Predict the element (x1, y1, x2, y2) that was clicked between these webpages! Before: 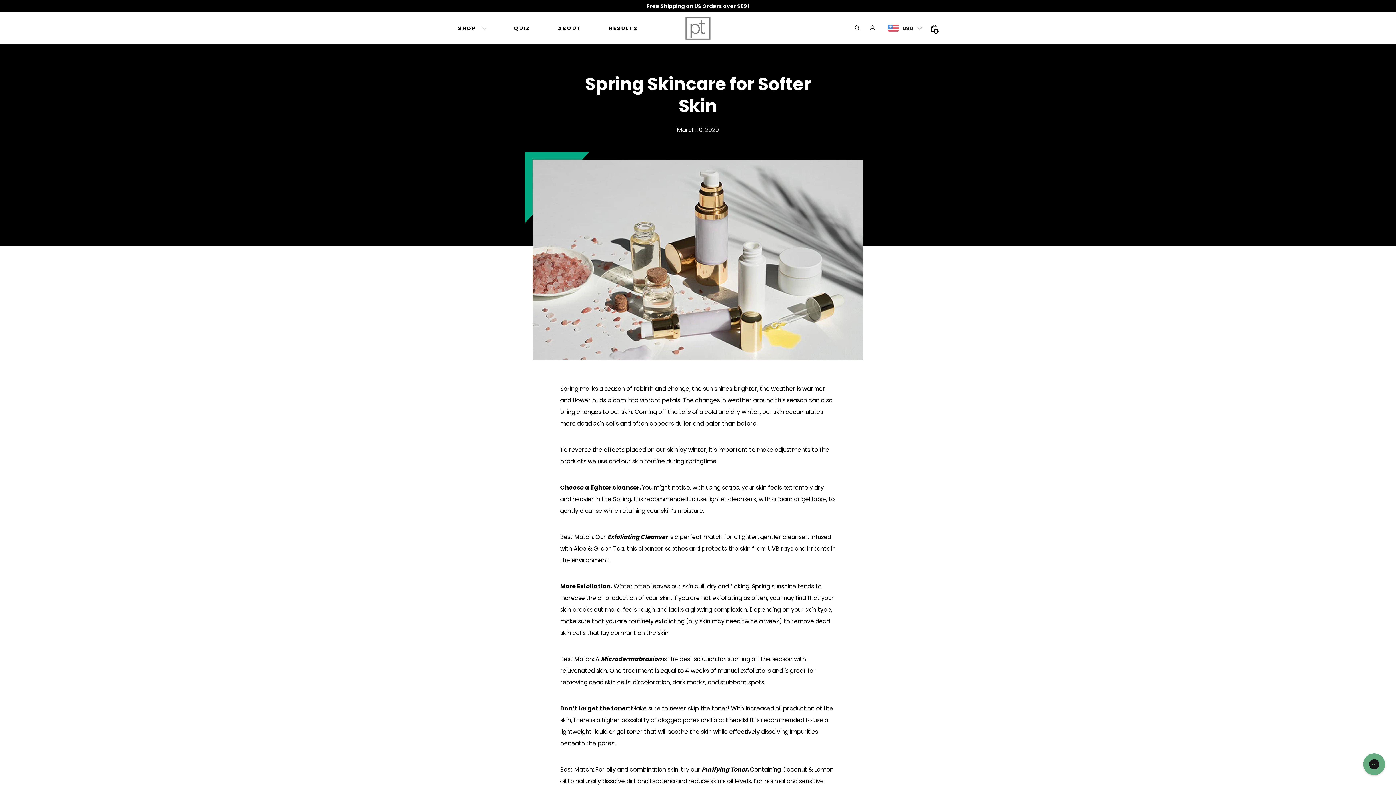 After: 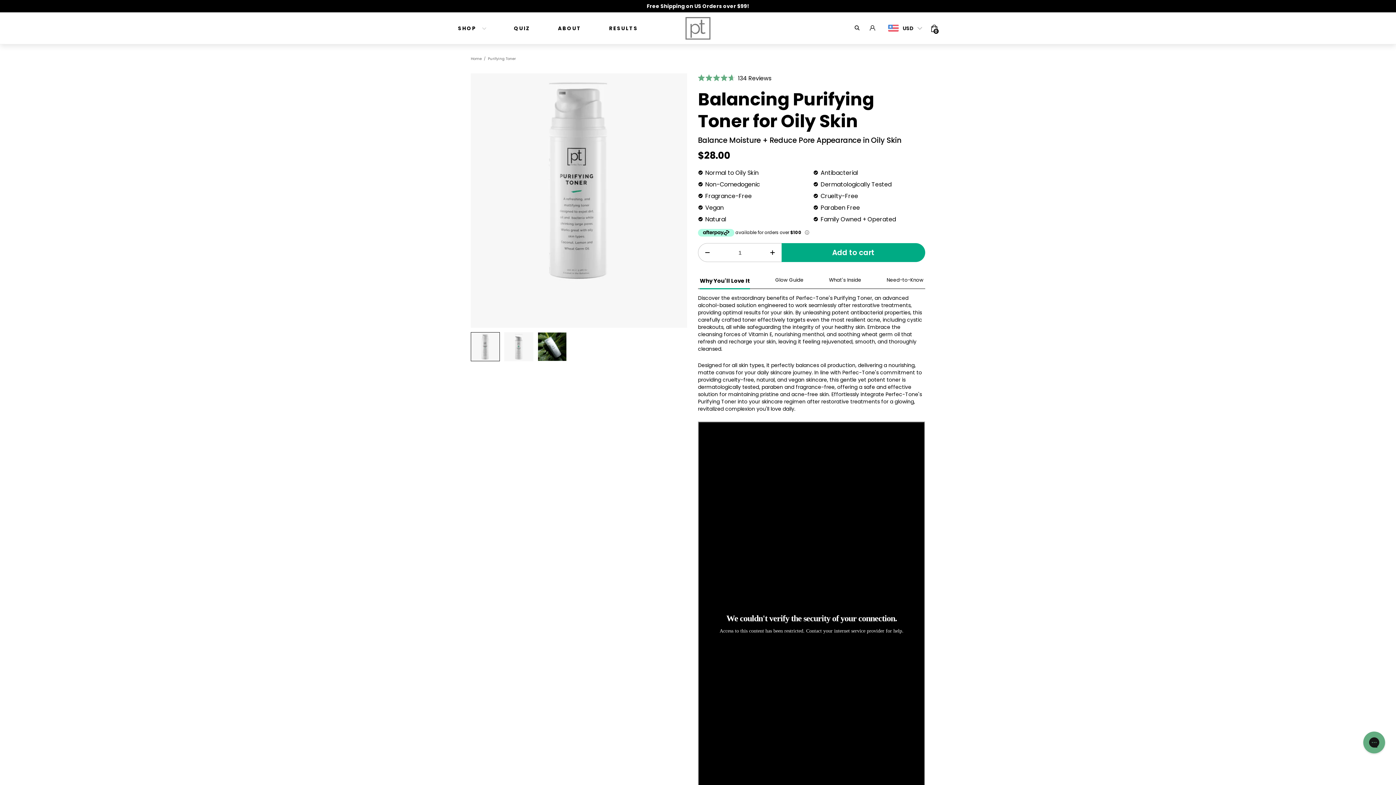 Action: bbox: (701, 765, 747, 774) label: Purifying Toner